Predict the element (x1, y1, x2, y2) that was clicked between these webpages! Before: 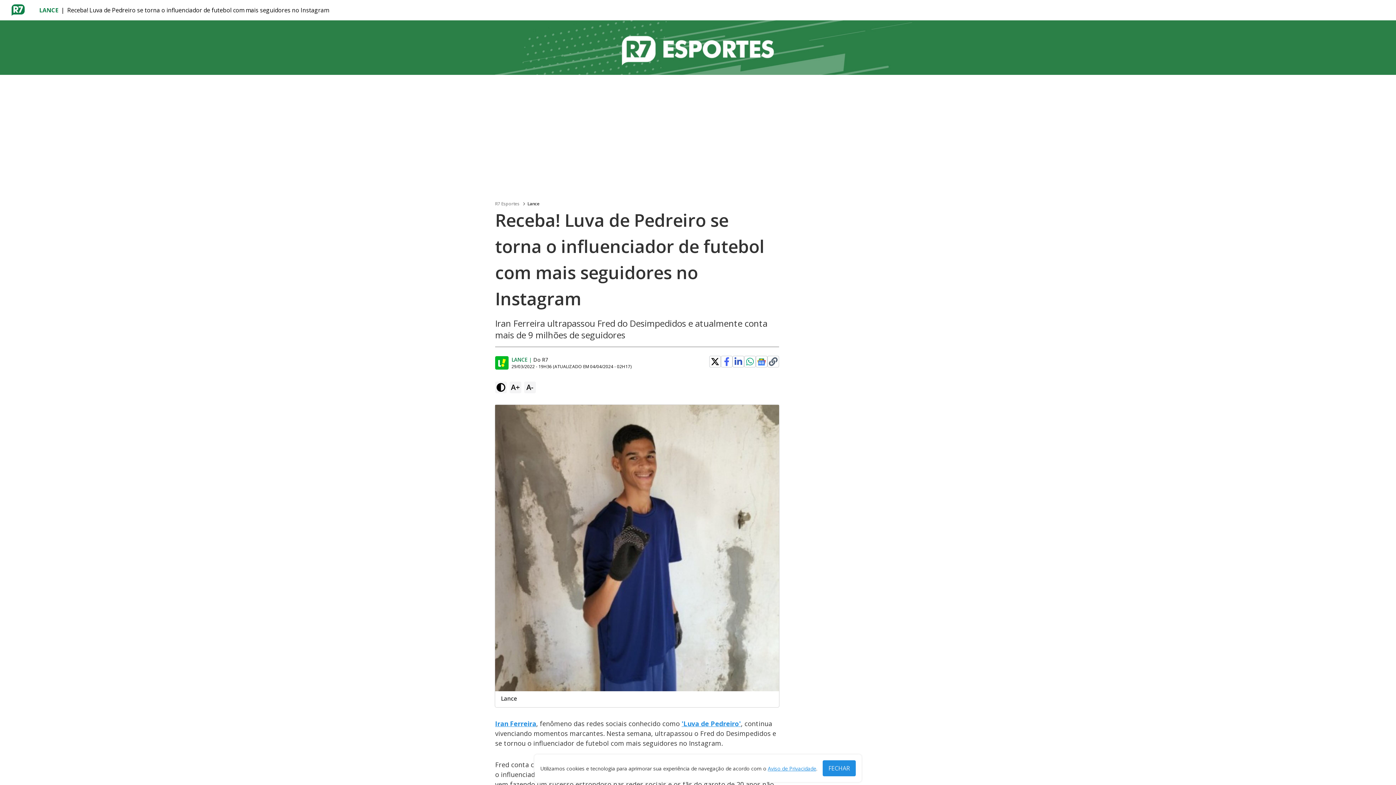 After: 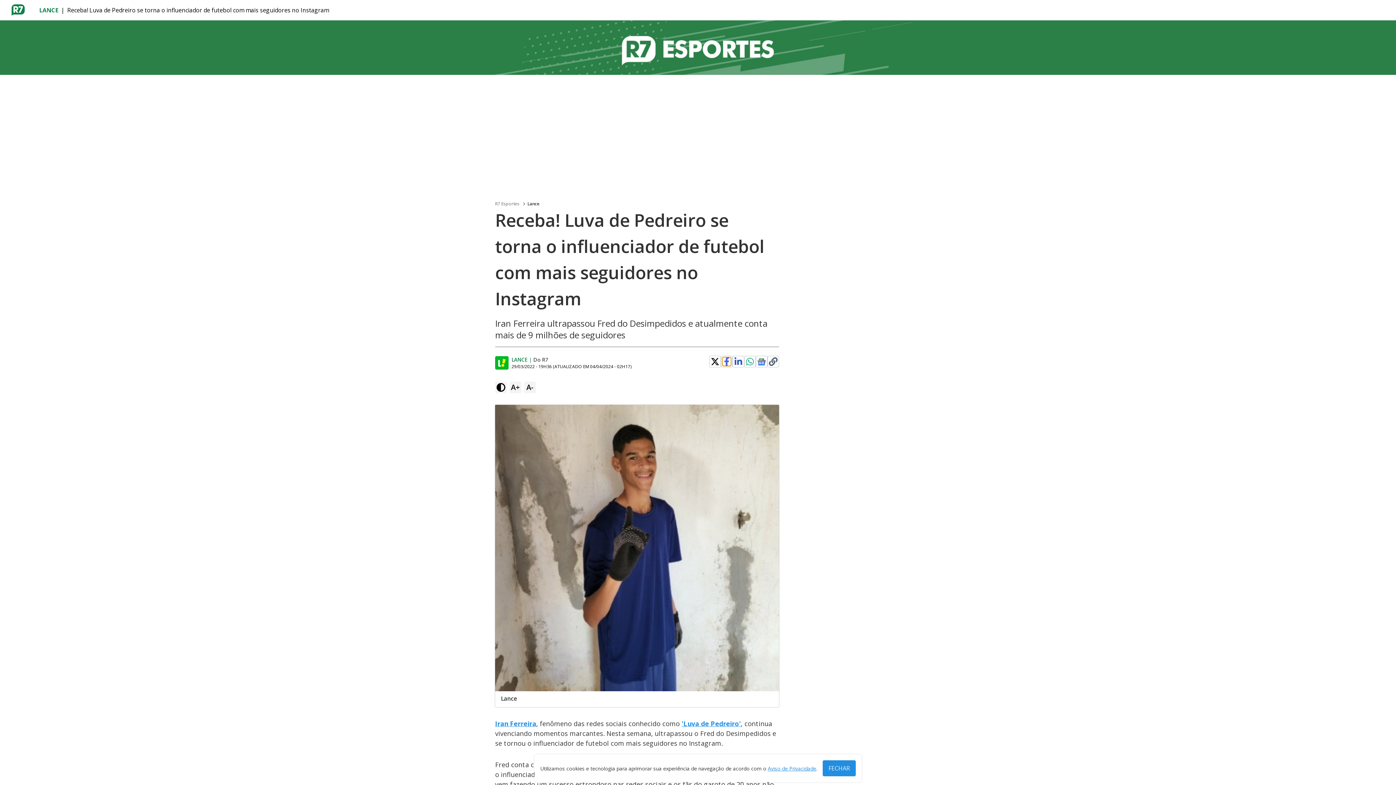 Action: bbox: (722, 357, 731, 366)